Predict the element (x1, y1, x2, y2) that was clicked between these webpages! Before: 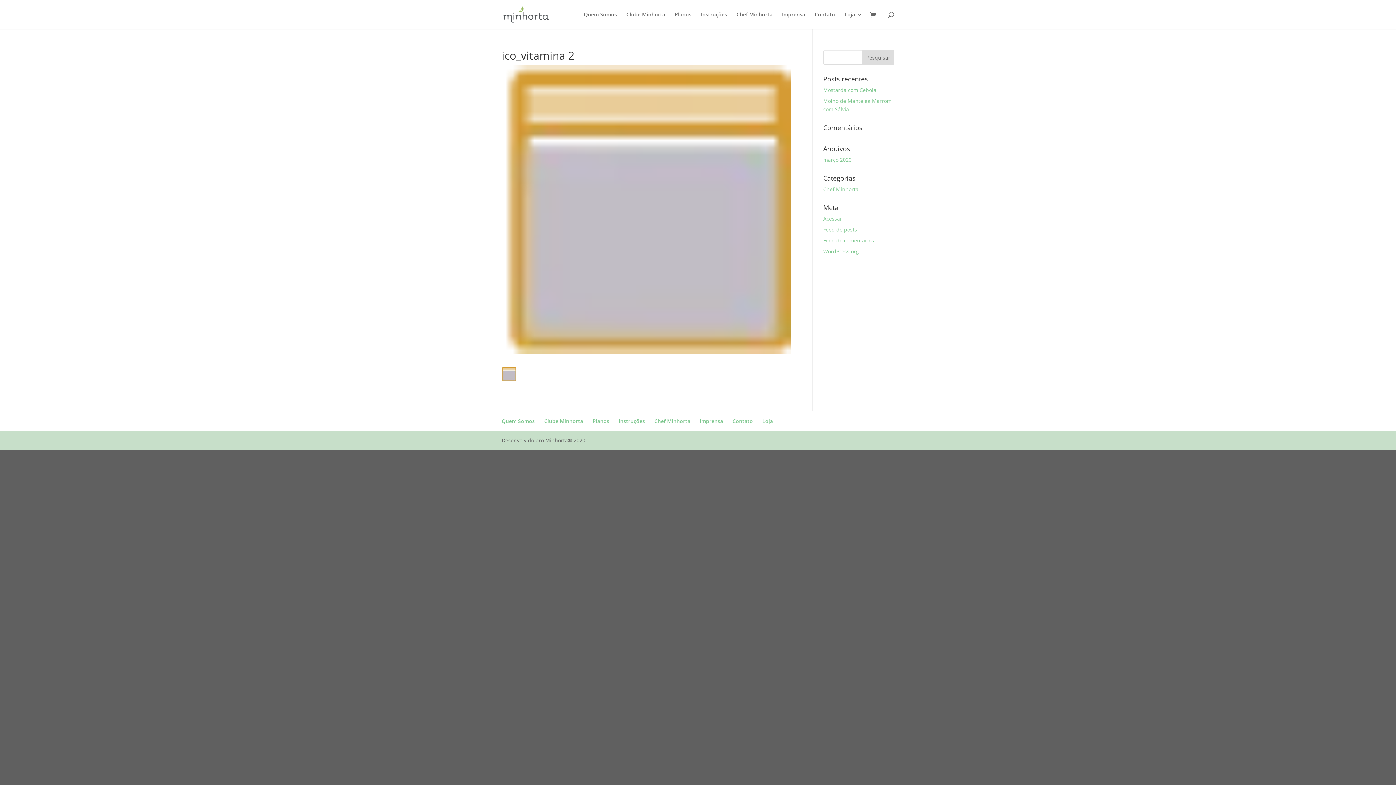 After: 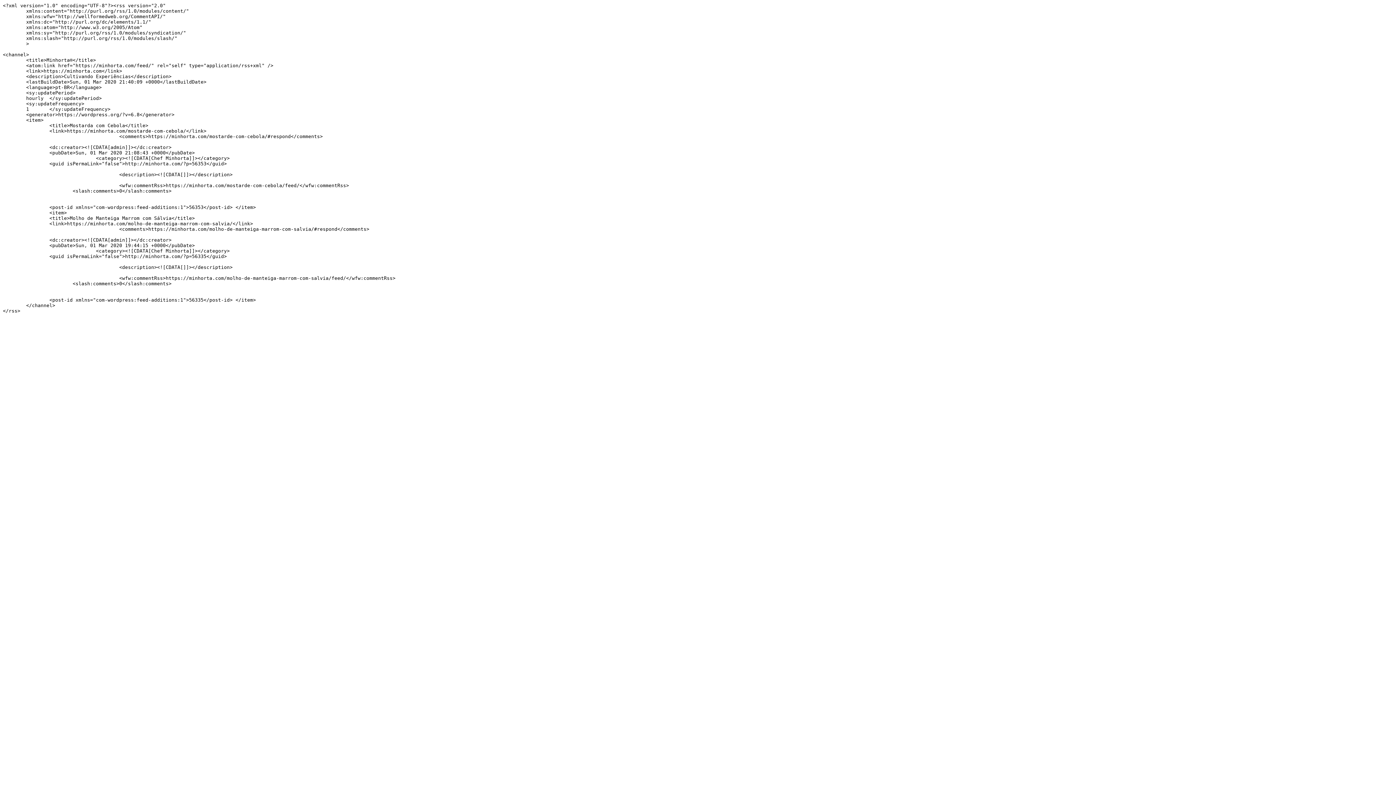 Action: label: Feed de posts bbox: (823, 226, 857, 233)